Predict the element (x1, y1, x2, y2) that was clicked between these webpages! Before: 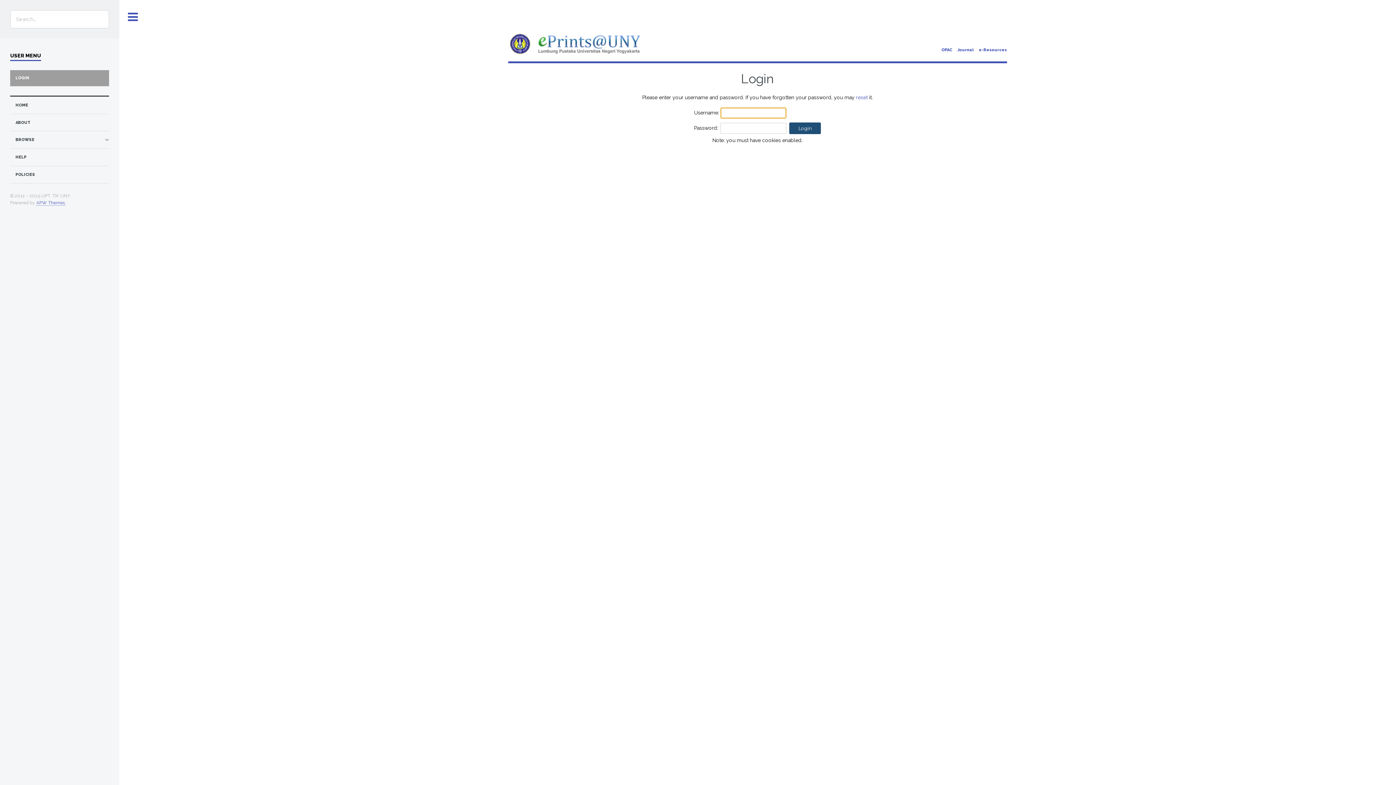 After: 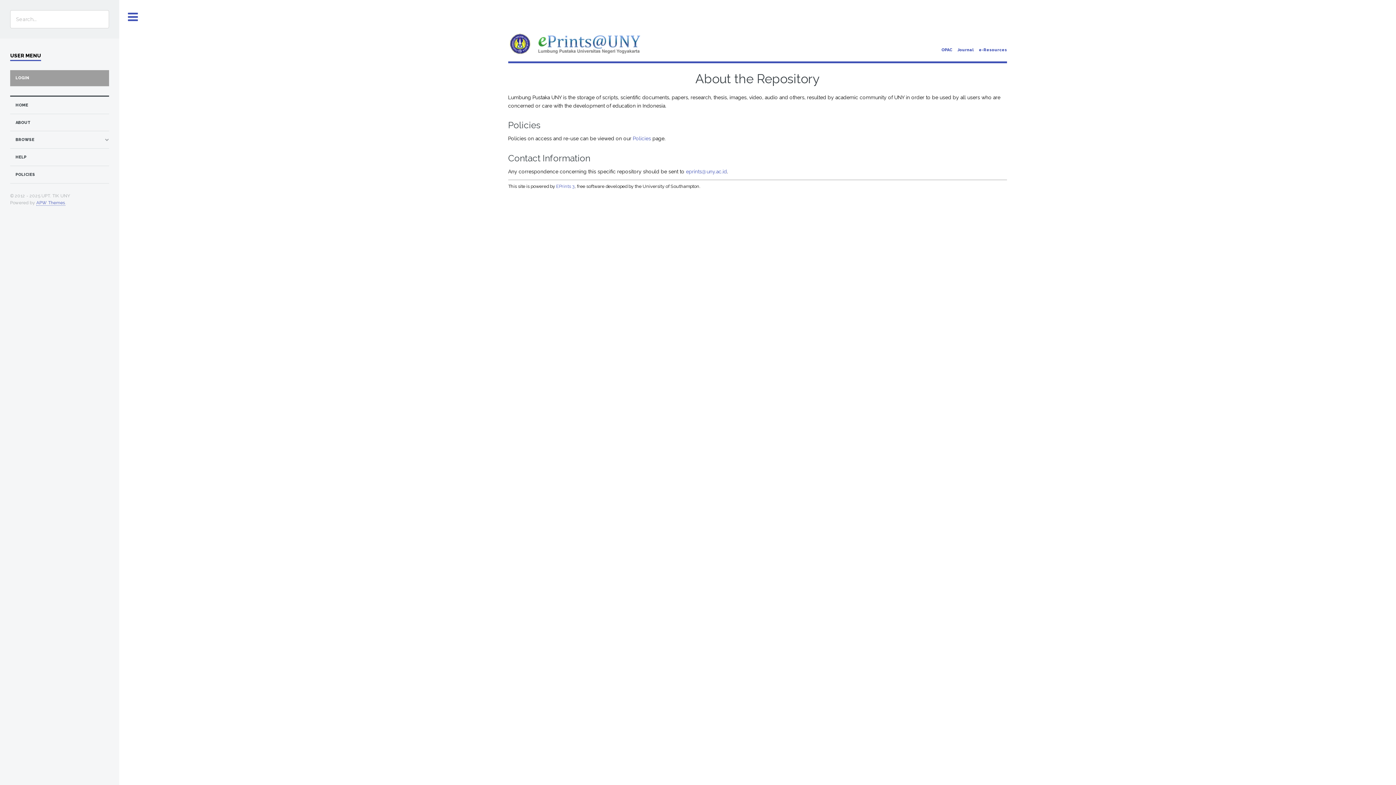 Action: bbox: (15, 118, 108, 127) label: ABOUT